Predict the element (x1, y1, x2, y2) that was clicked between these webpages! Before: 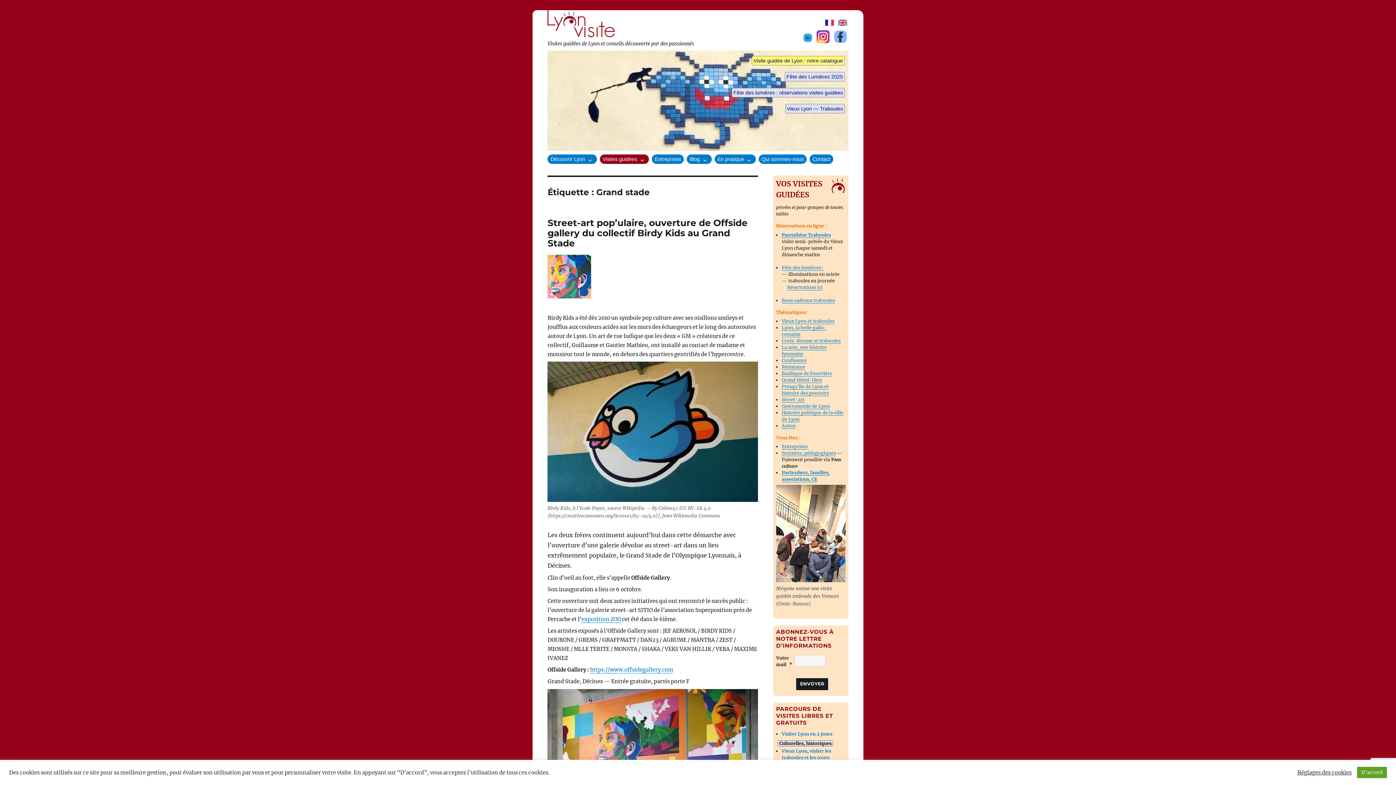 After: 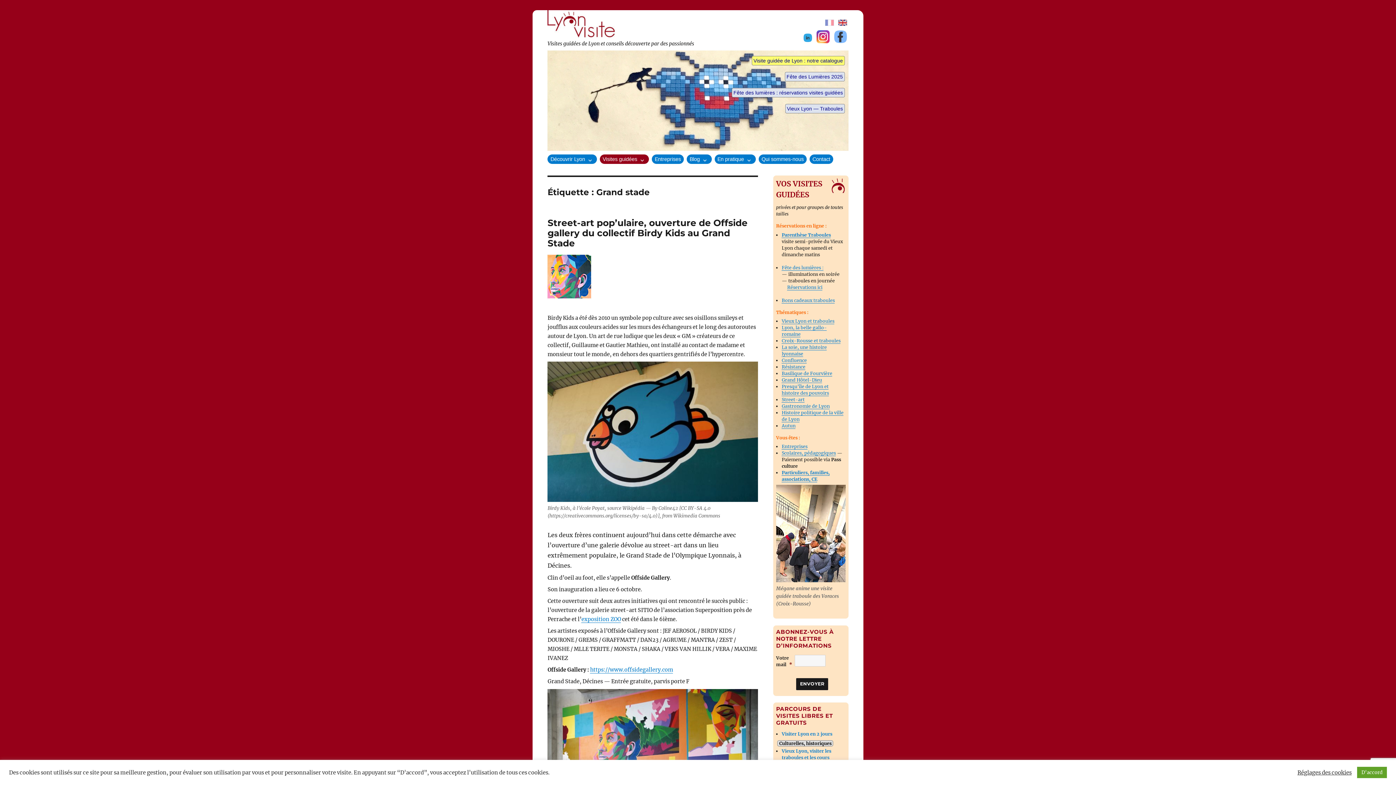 Action: bbox: (822, 18, 834, 25)